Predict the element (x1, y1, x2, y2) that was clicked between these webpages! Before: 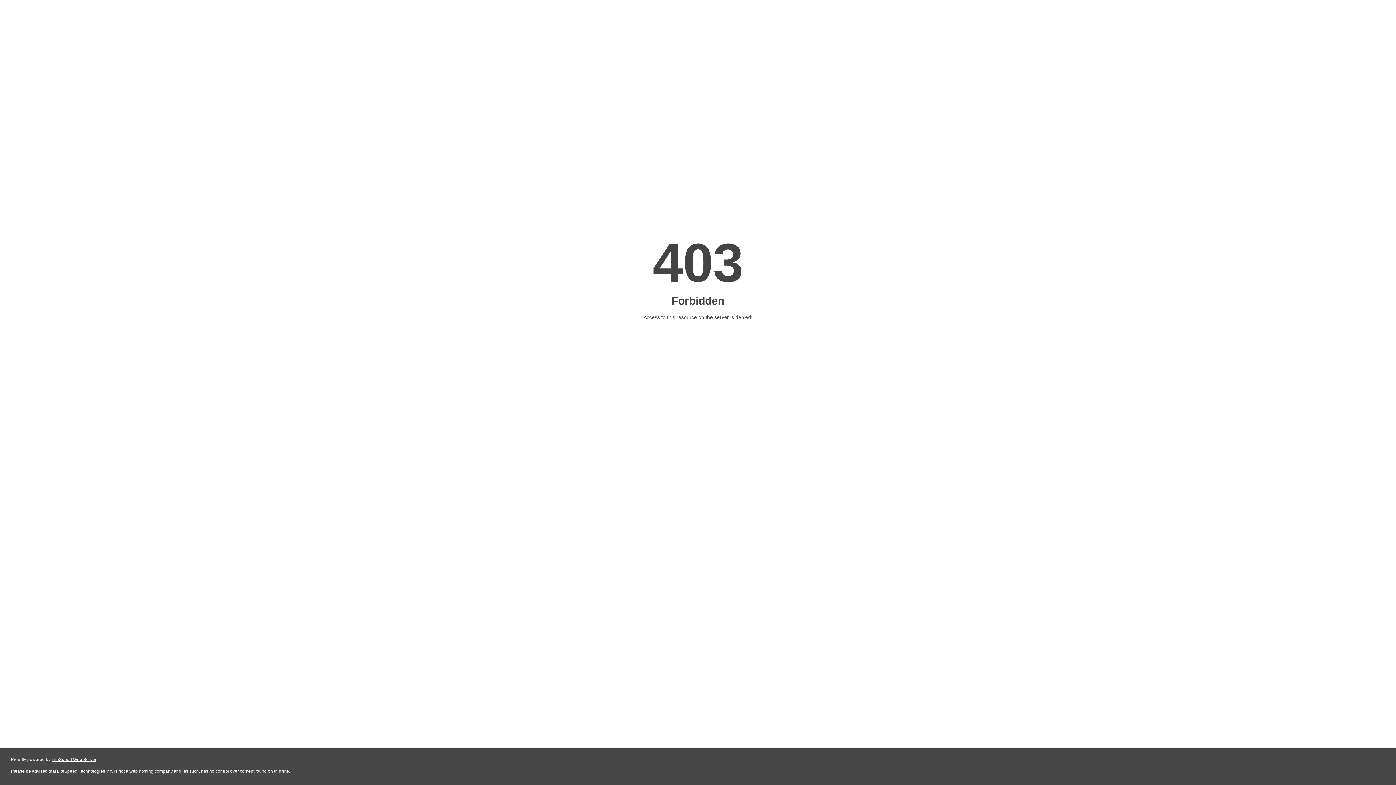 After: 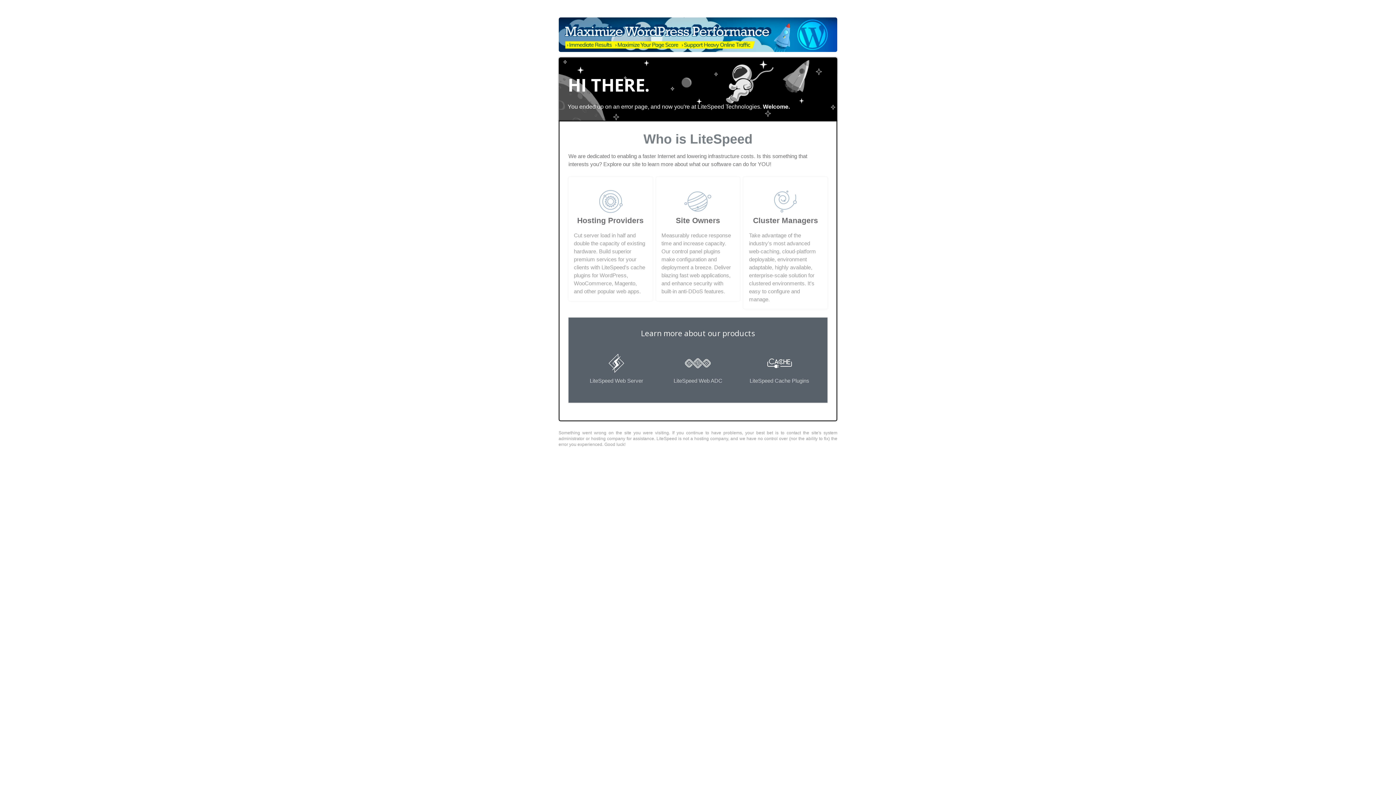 Action: label: LiteSpeed Web Server bbox: (51, 757, 96, 762)